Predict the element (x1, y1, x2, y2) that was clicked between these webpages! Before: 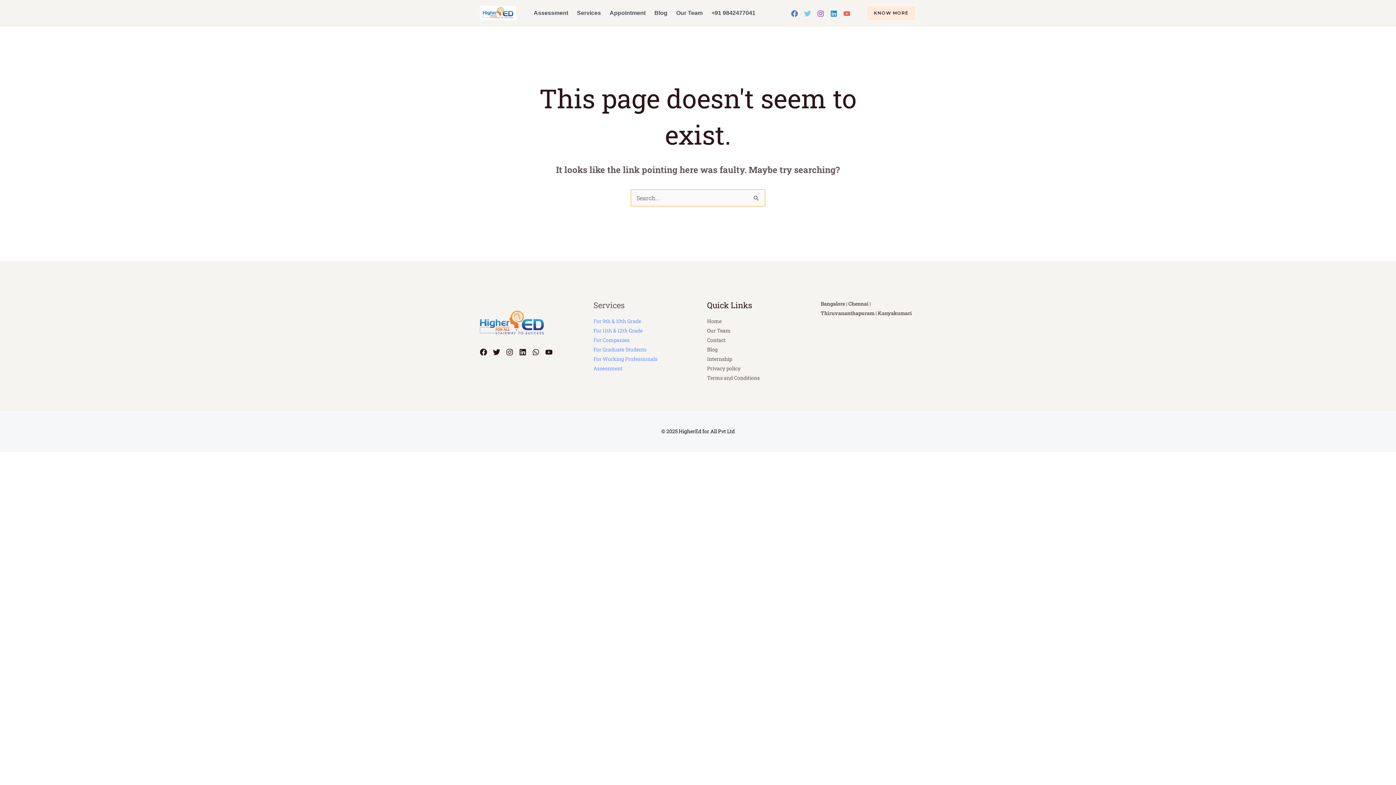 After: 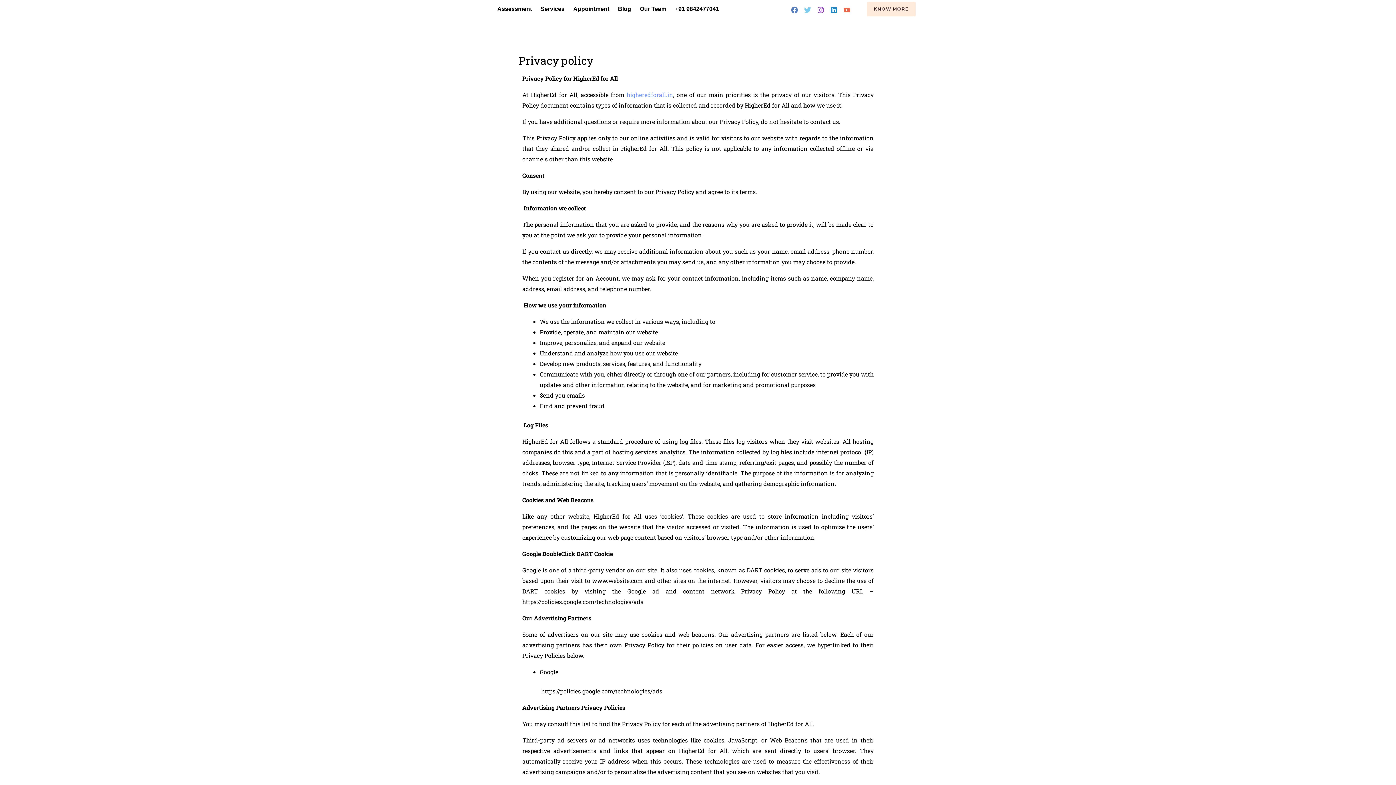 Action: label: Privacy policy bbox: (707, 365, 740, 372)